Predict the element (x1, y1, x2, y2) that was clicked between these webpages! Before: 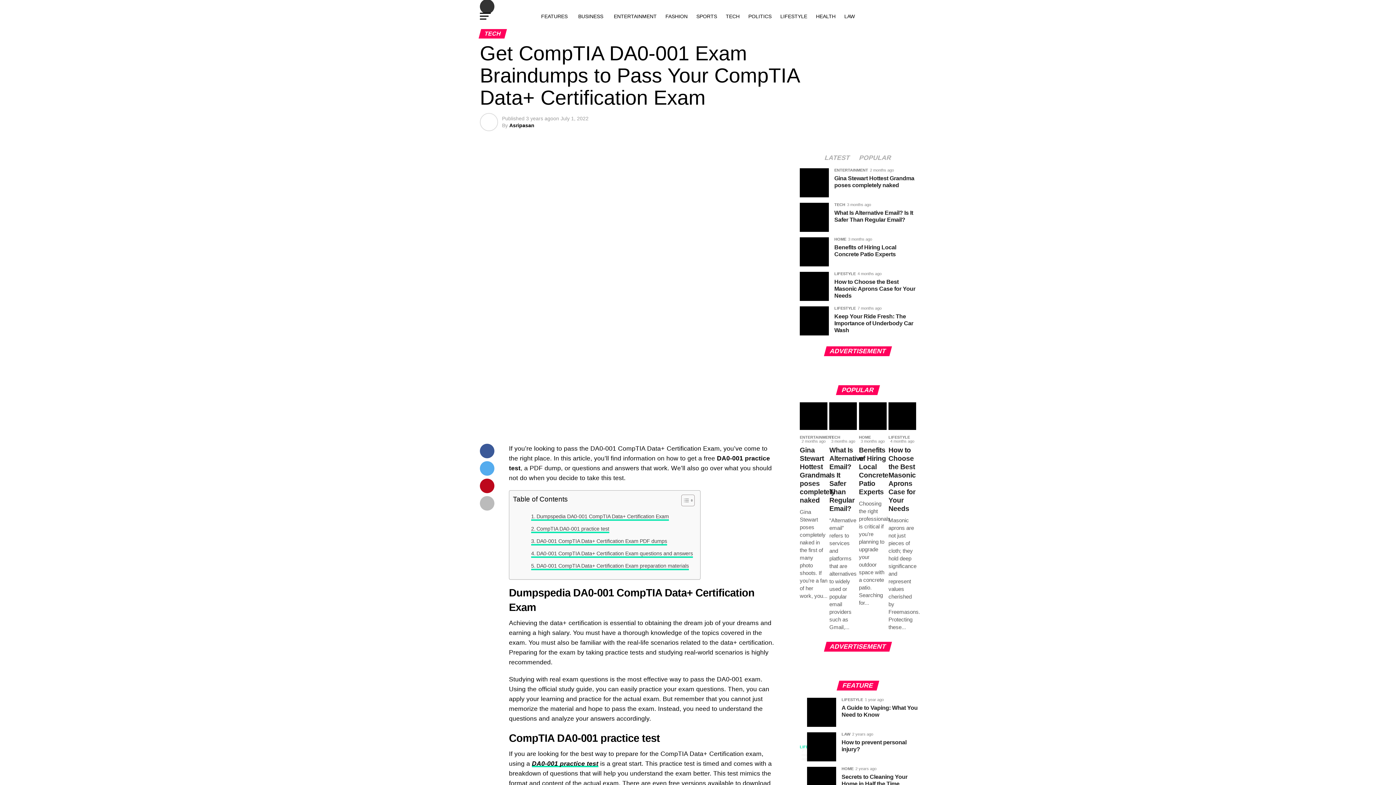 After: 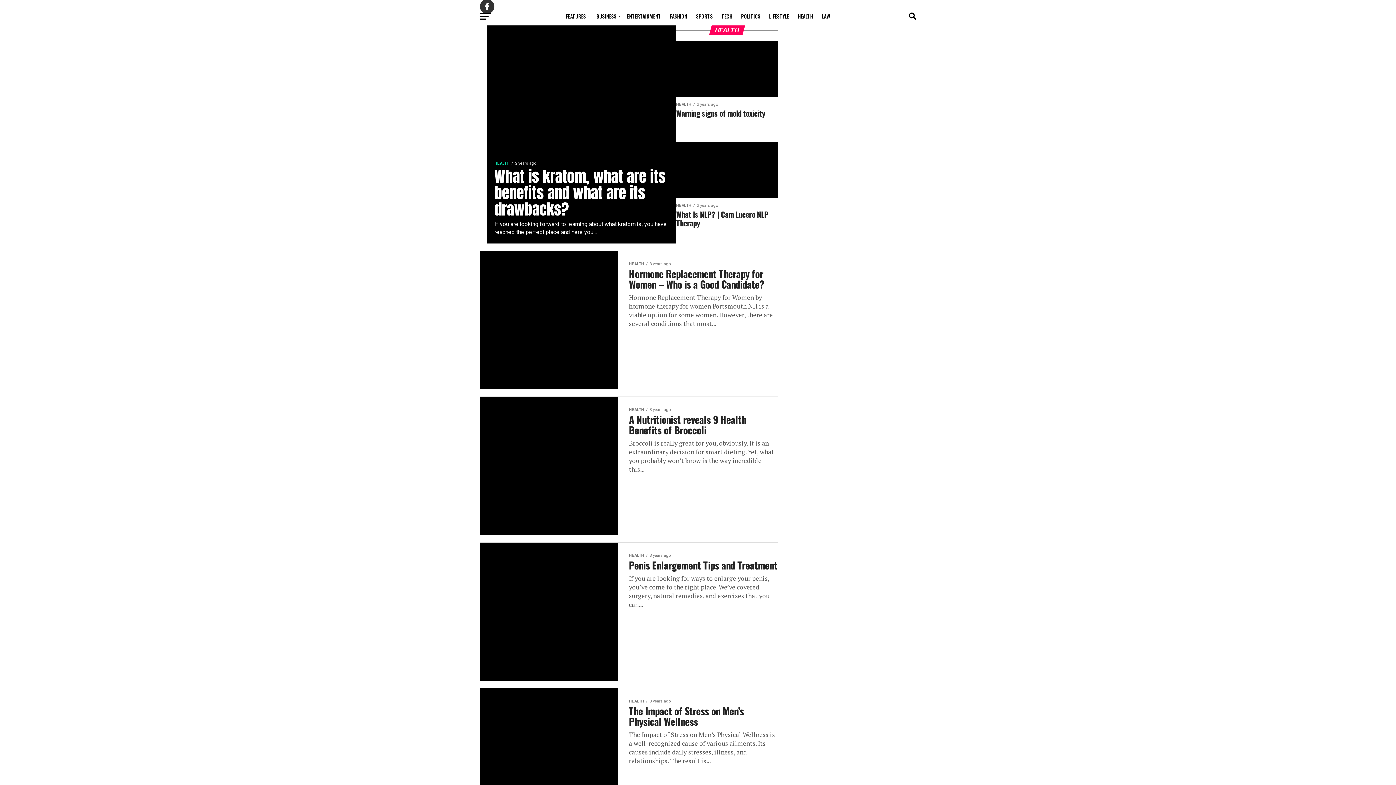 Action: label: HEALTH bbox: (811, 7, 840, 25)